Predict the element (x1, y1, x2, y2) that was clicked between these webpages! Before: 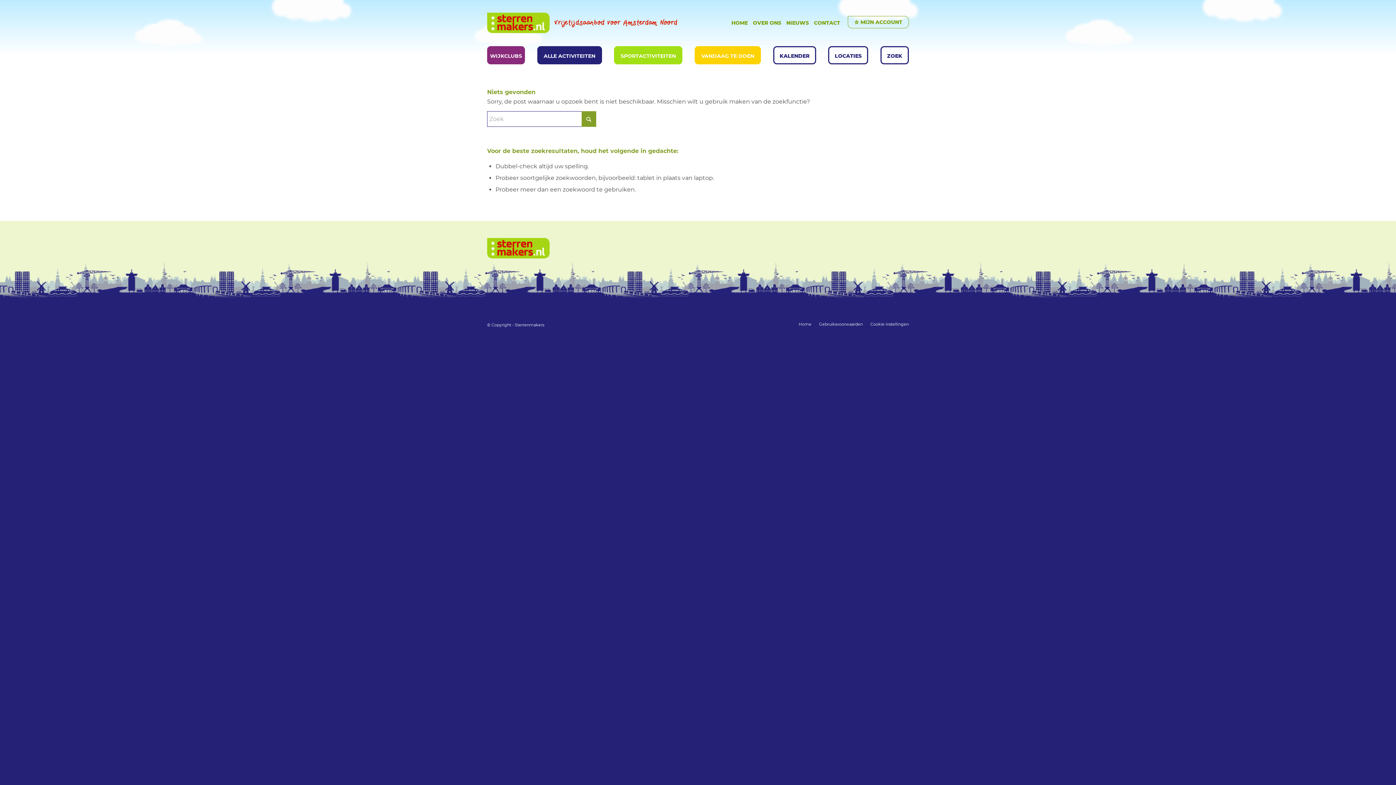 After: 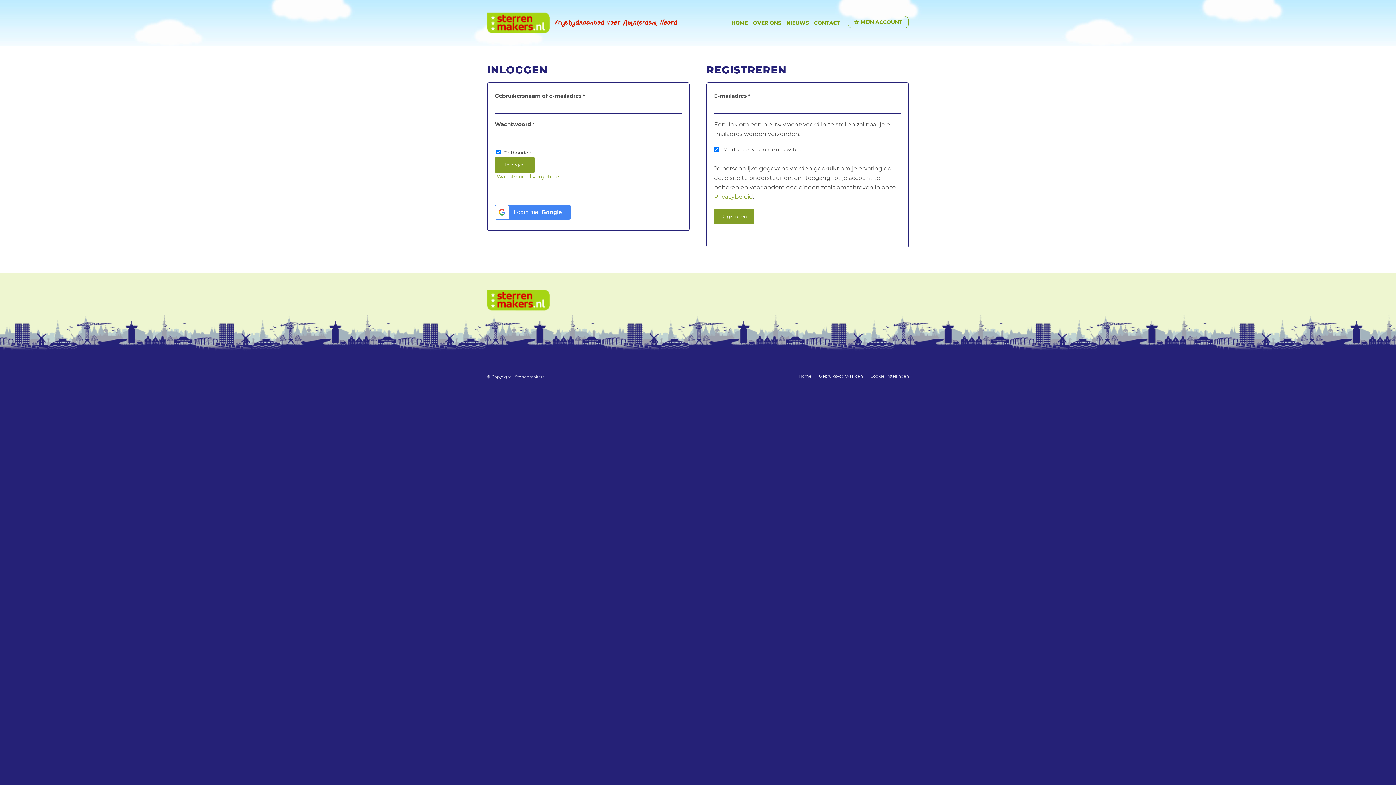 Action: bbox: (848, 16, 909, 28) label: MIJN ACCOUNT